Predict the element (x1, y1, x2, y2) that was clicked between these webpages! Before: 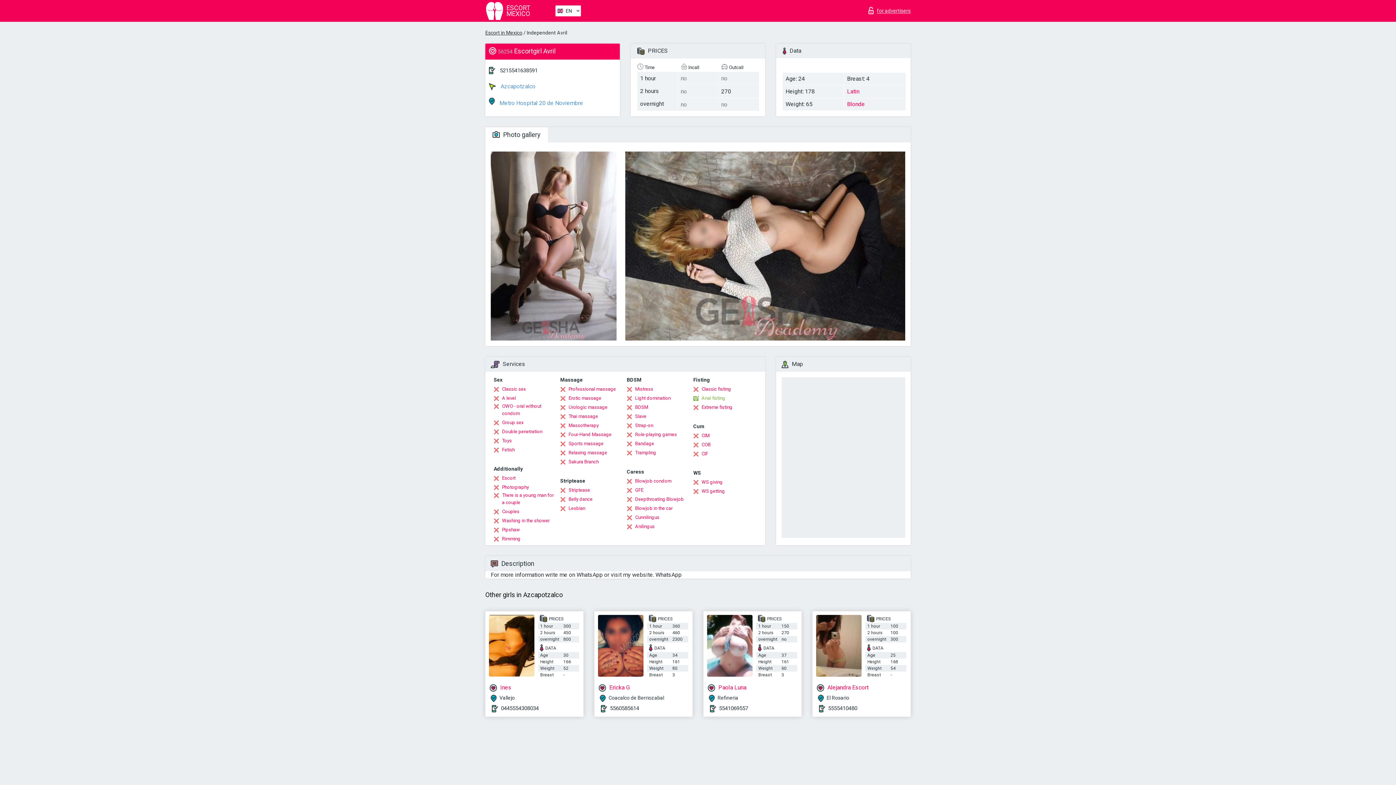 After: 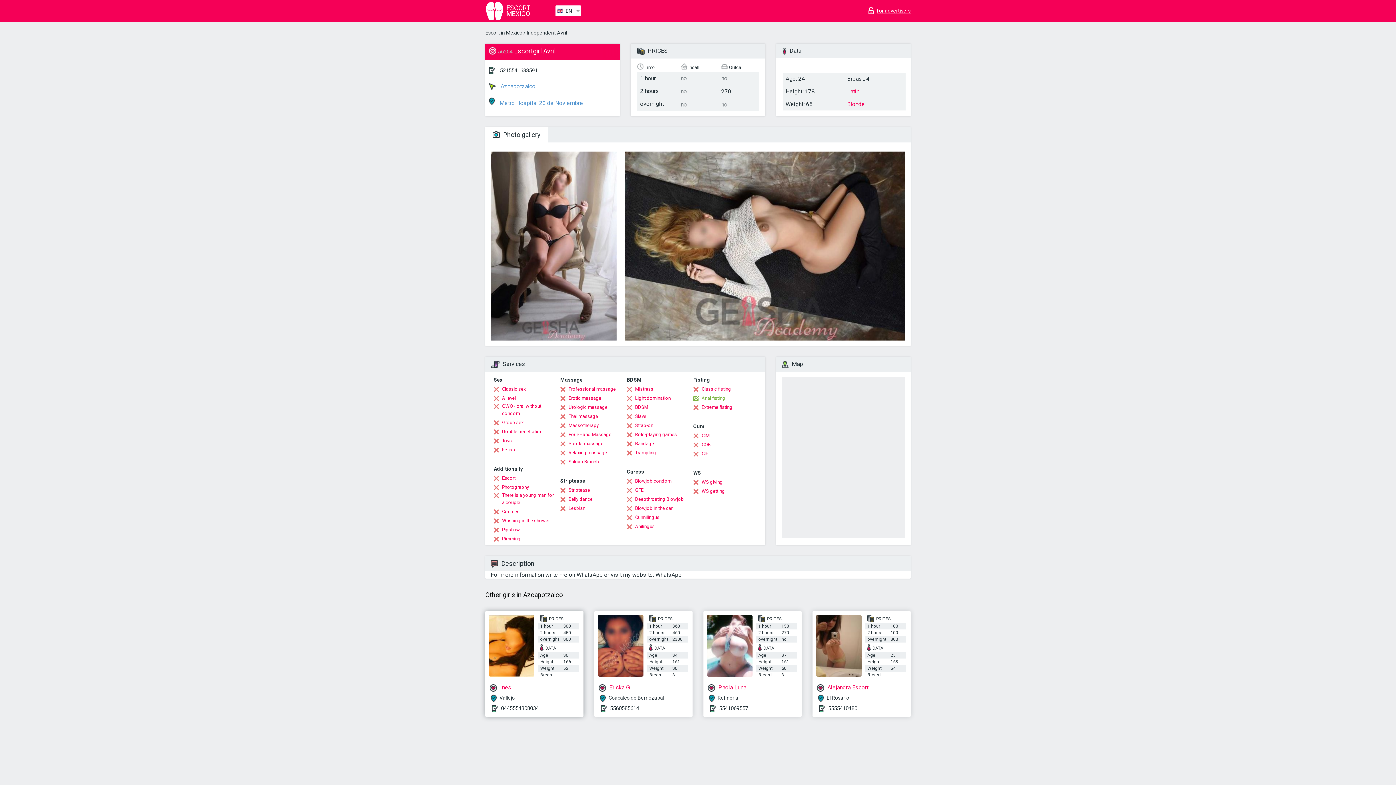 Action: label:  Ines bbox: (489, 684, 580, 691)